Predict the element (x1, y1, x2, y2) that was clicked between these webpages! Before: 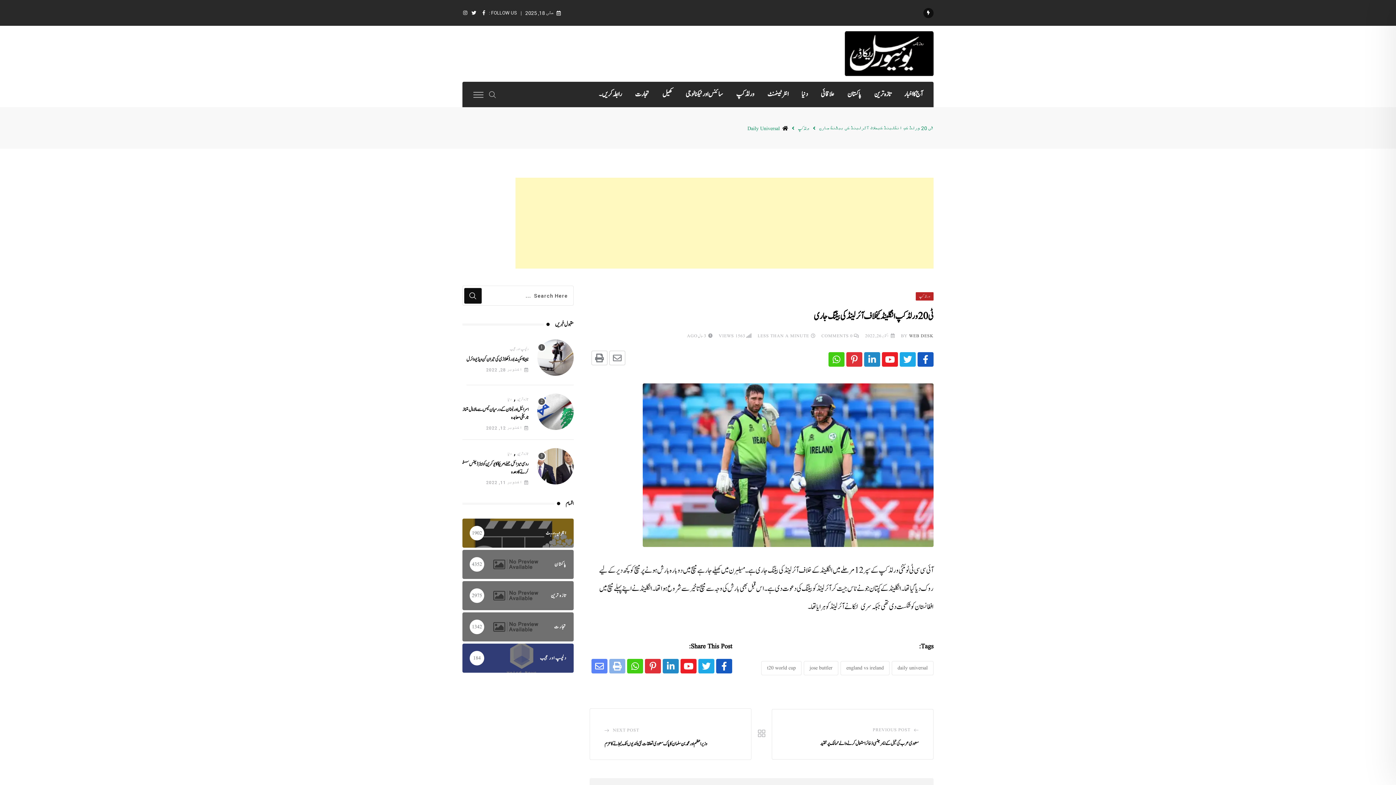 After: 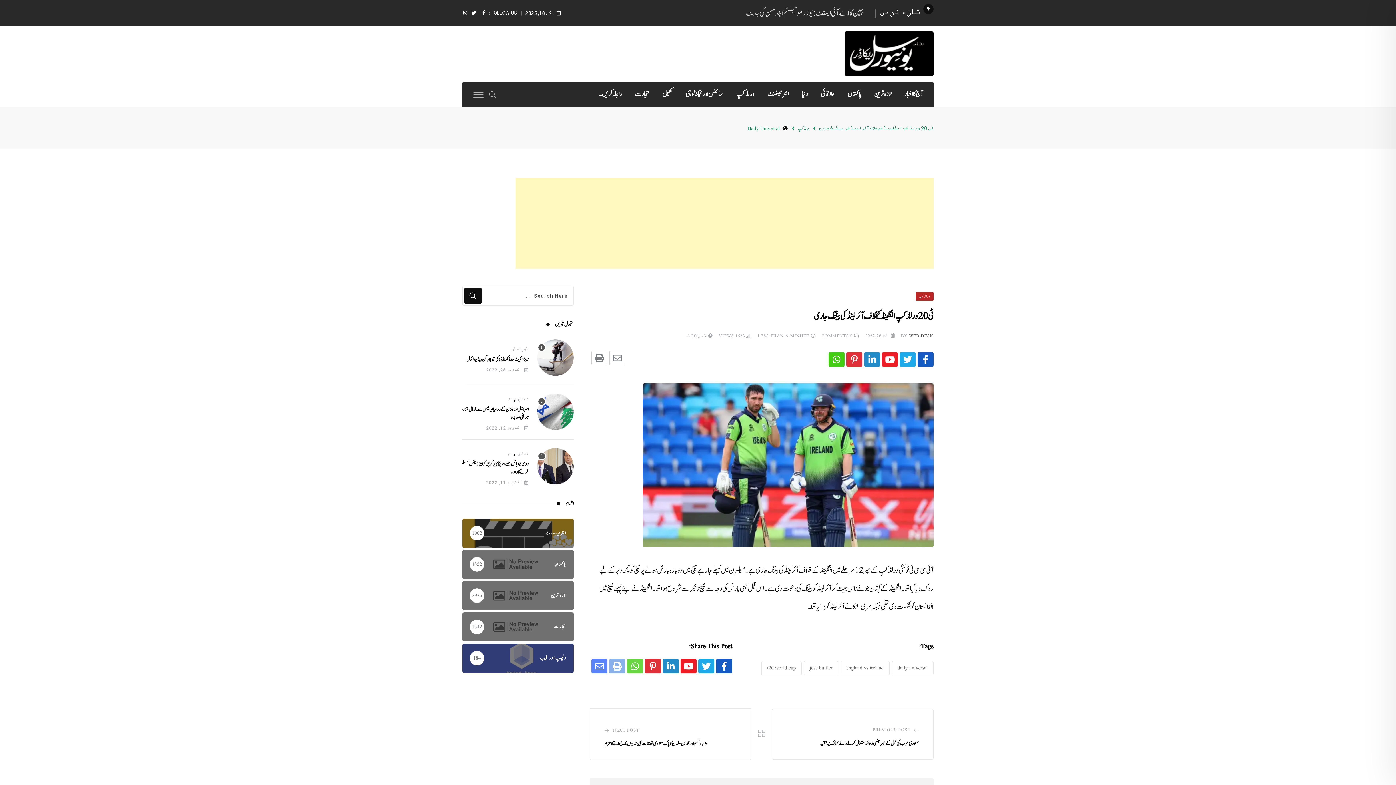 Action: bbox: (627, 659, 643, 673) label: Whatsapp